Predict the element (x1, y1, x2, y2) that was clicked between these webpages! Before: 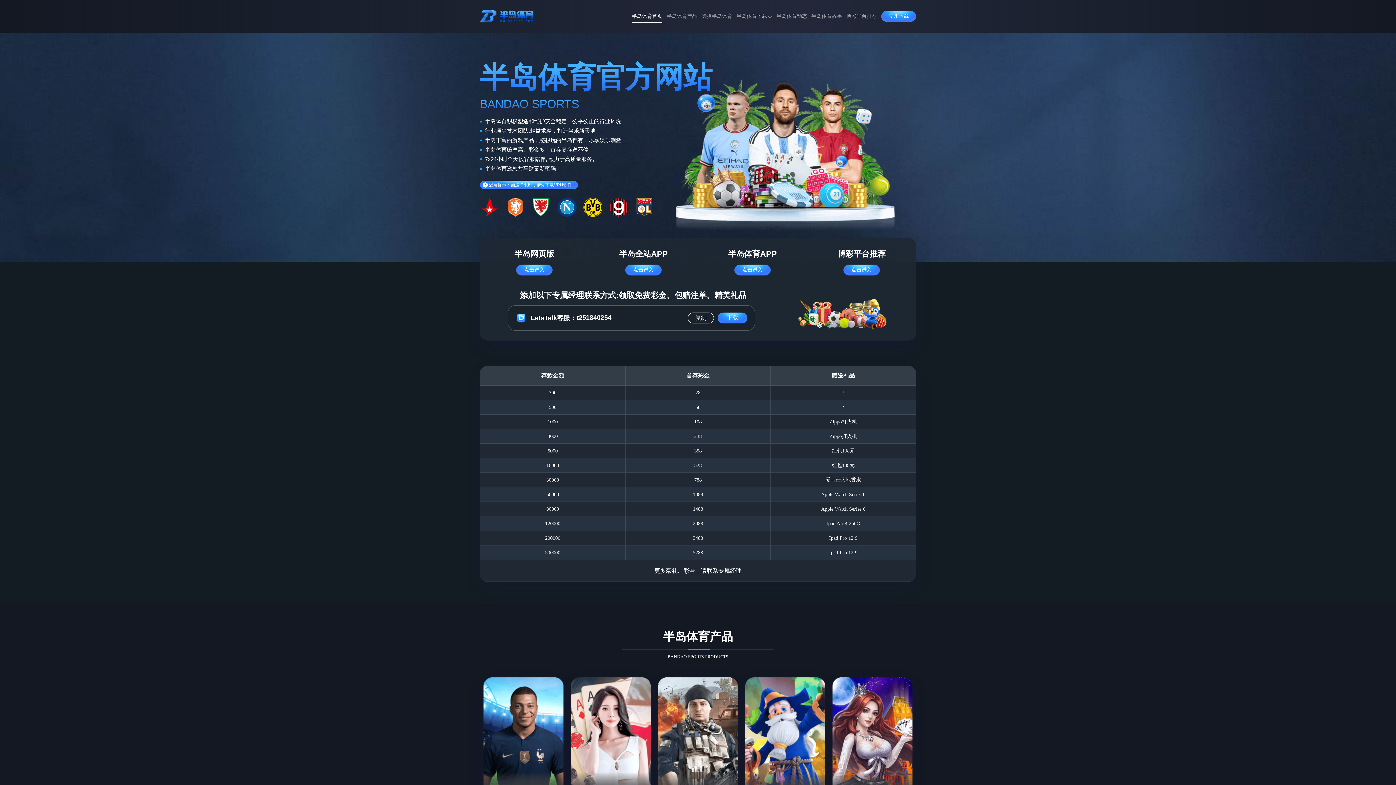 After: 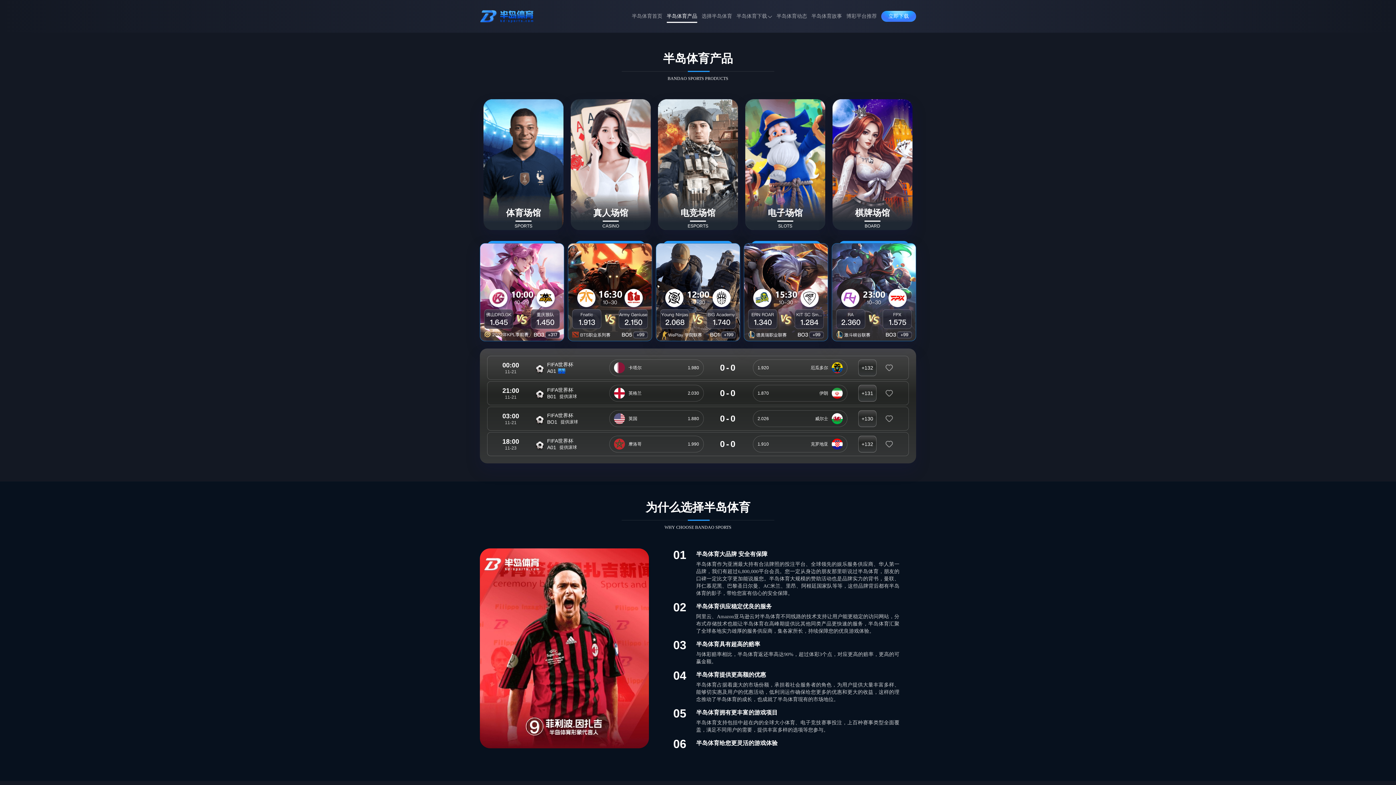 Action: bbox: (666, 8, 697, 24) label: 半岛体育产品